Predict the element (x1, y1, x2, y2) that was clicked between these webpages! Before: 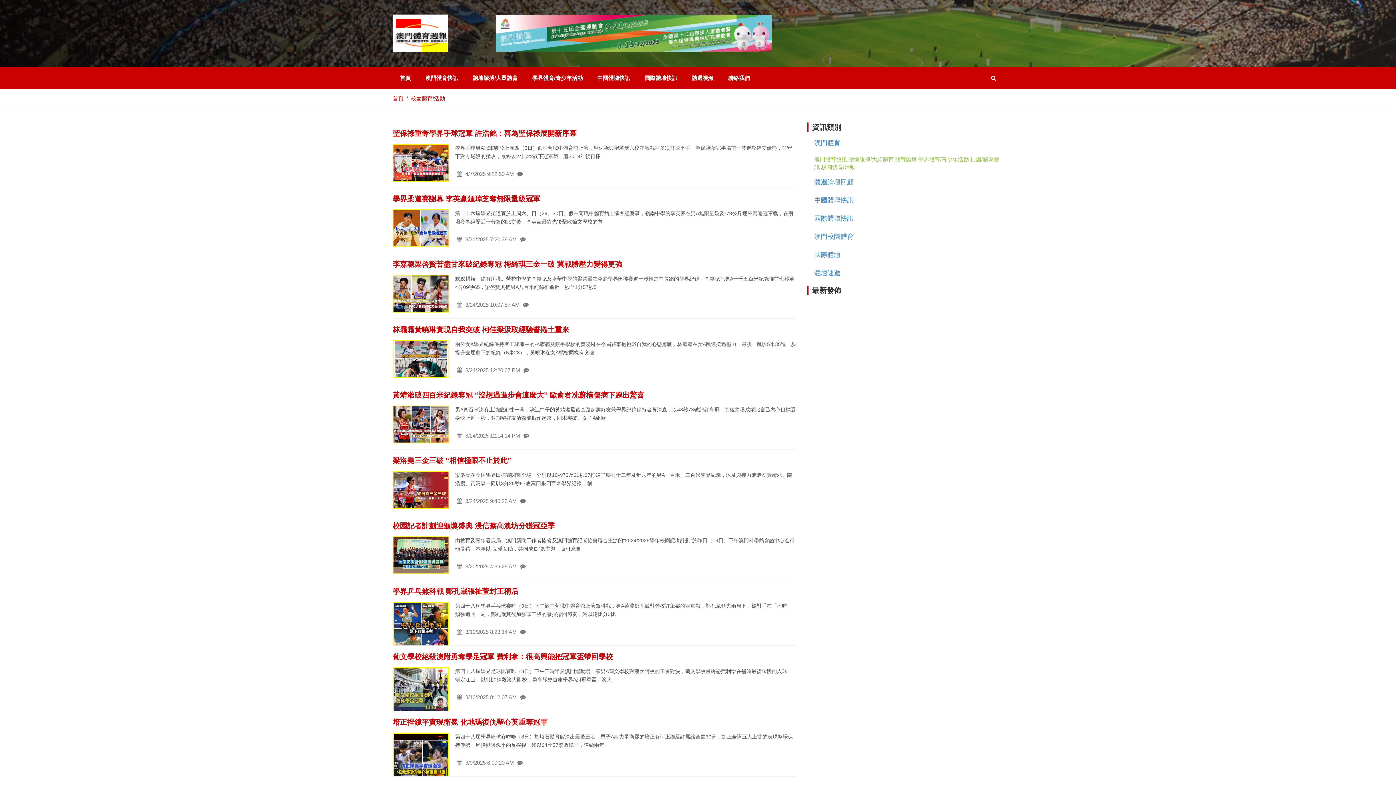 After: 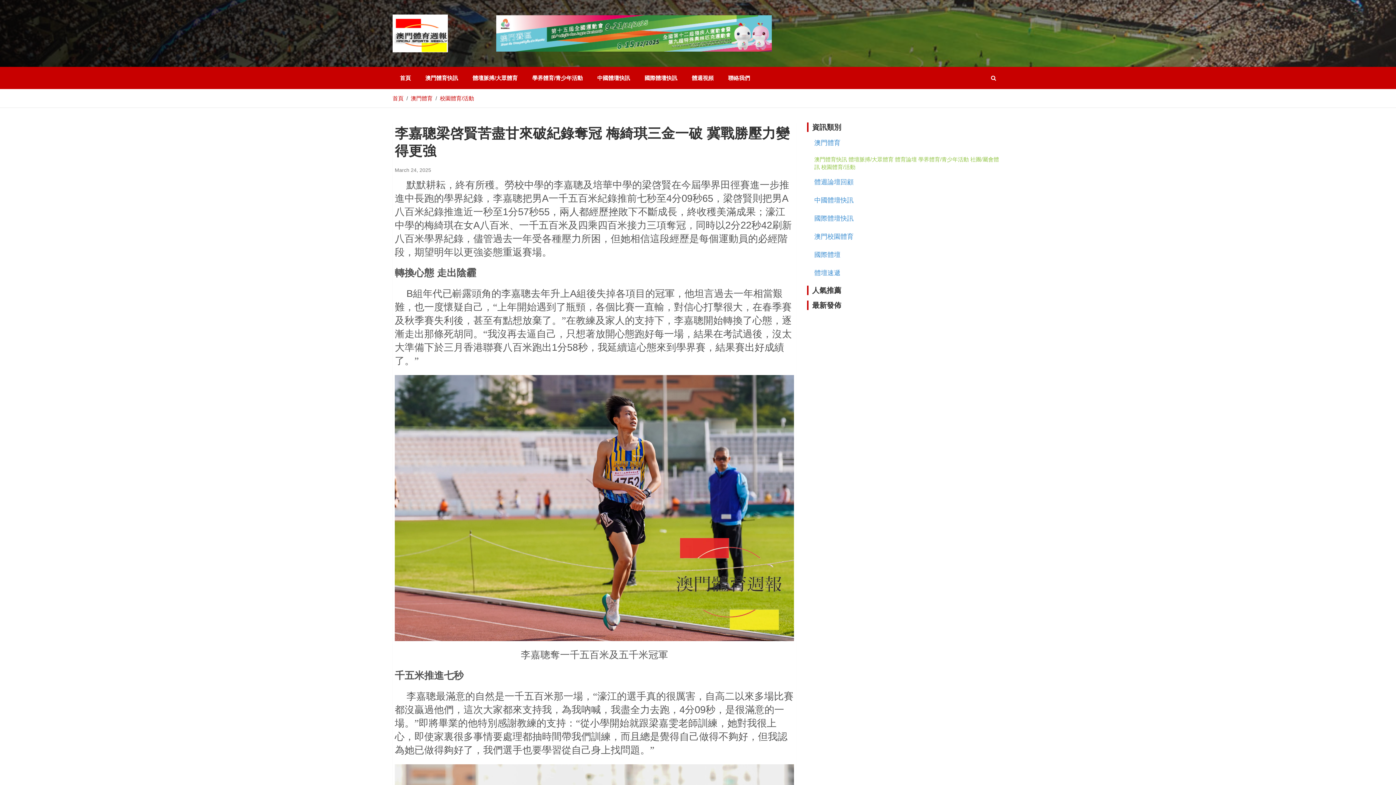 Action: label: 李嘉聰梁啓賢苦盡甘來破紀錄奪冠 梅綺琪三金一破 冀戰勝壓力變得更強 bbox: (392, 260, 622, 268)